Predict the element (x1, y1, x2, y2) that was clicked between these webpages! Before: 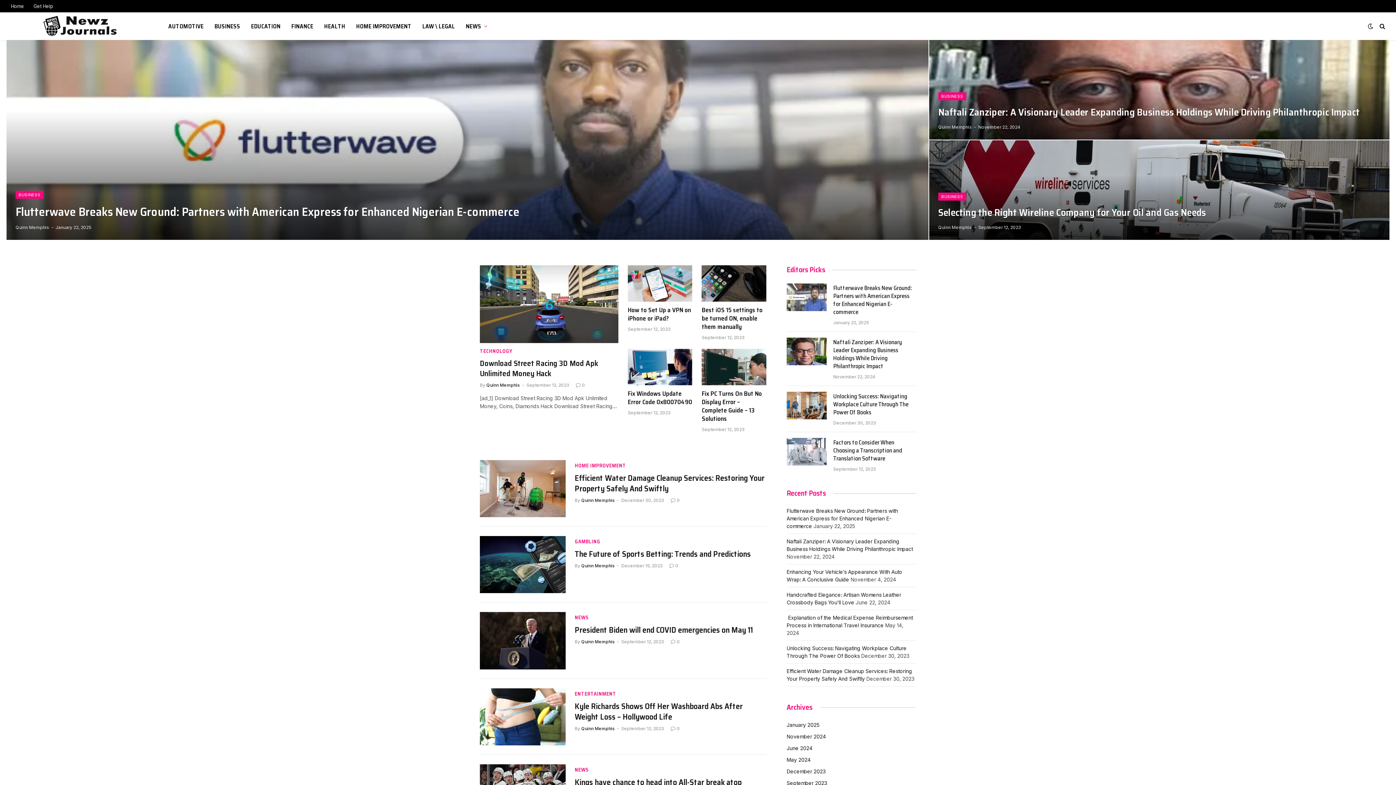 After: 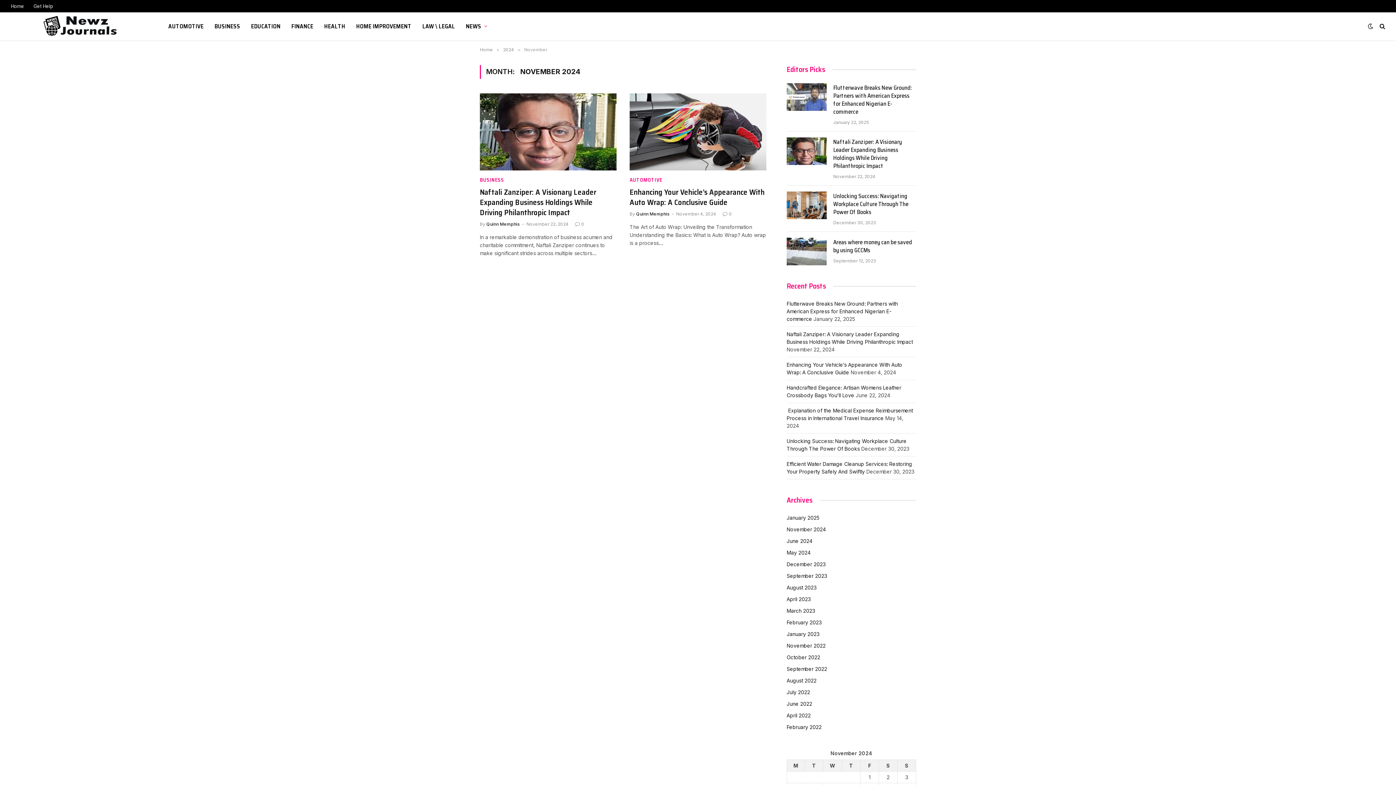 Action: label: November 2024 bbox: (786, 733, 826, 740)